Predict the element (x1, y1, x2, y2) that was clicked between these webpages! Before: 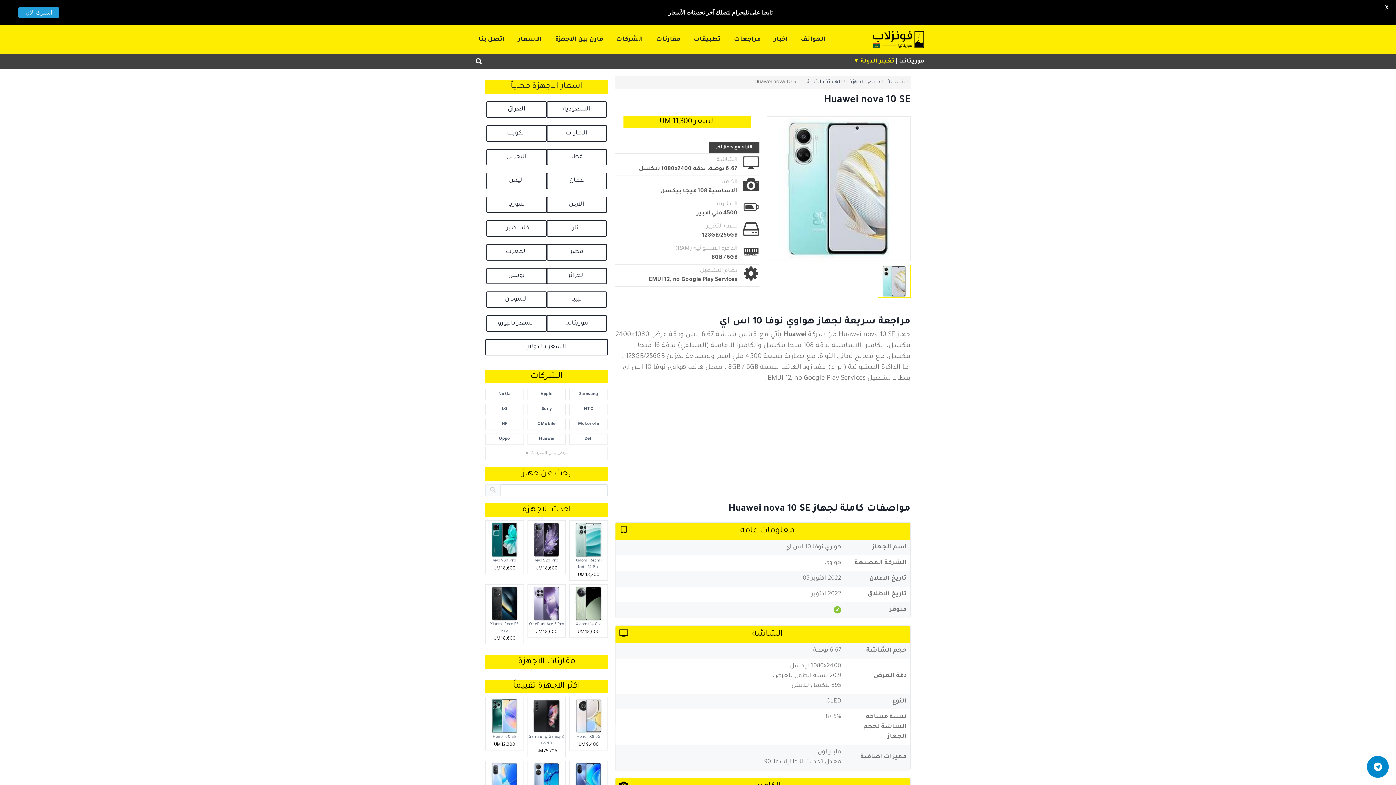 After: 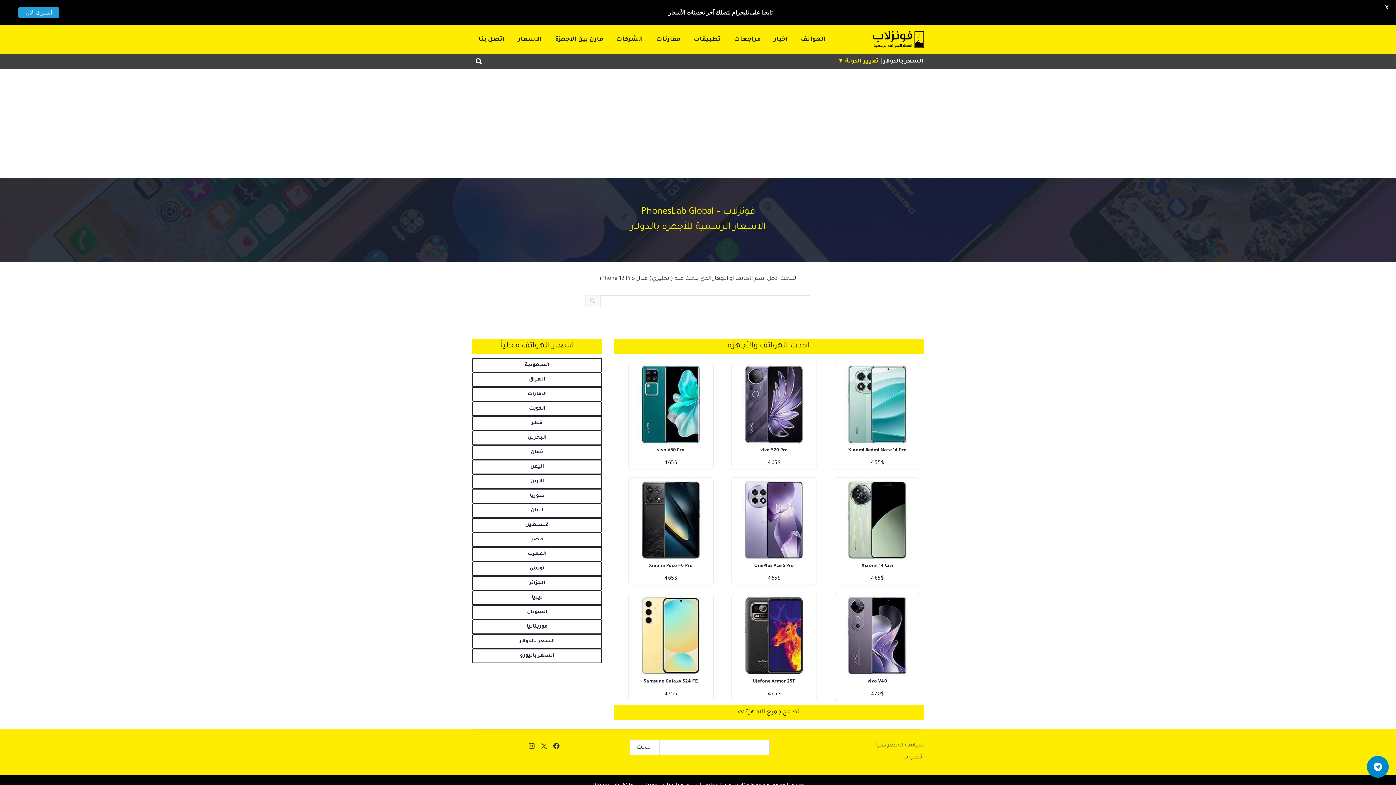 Action: bbox: (485, 339, 608, 355) label: السعر بالدولار